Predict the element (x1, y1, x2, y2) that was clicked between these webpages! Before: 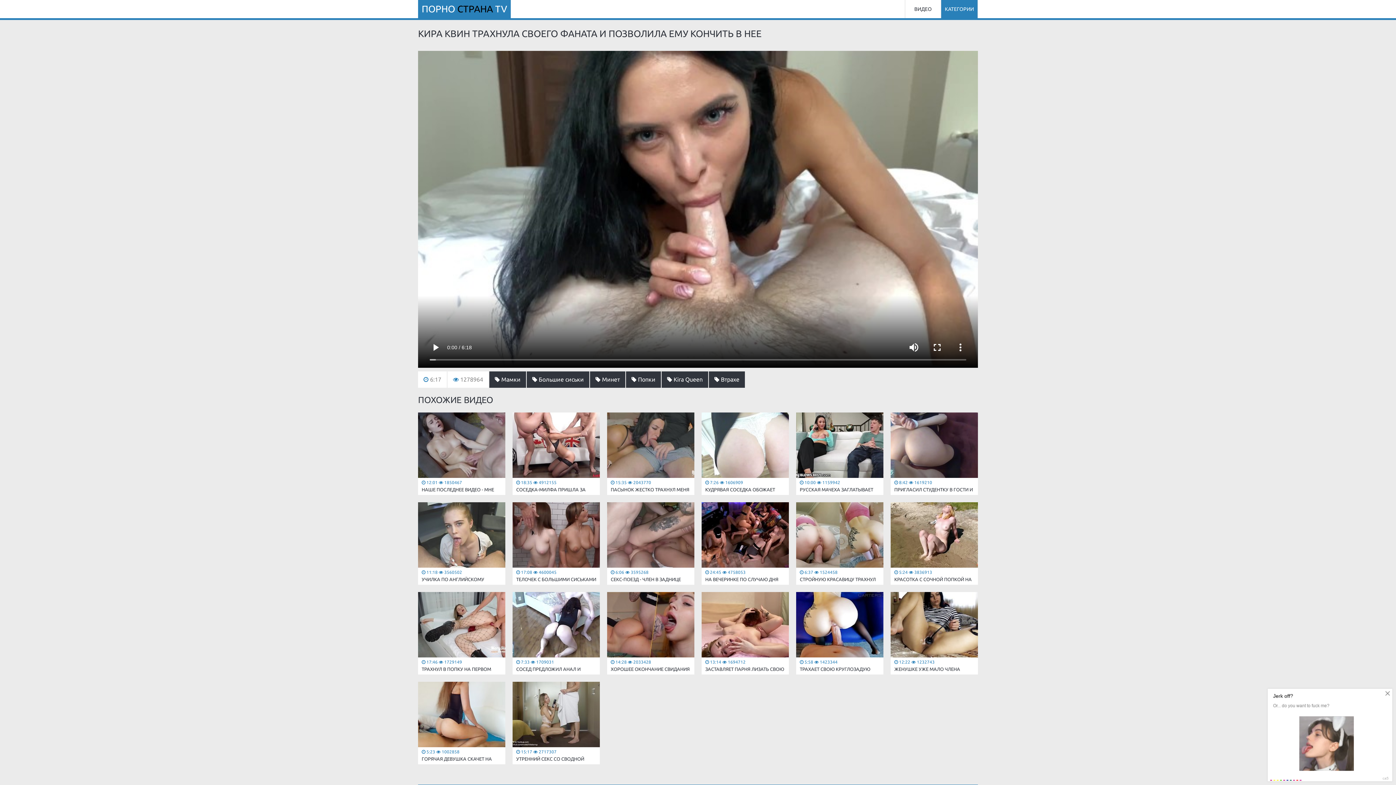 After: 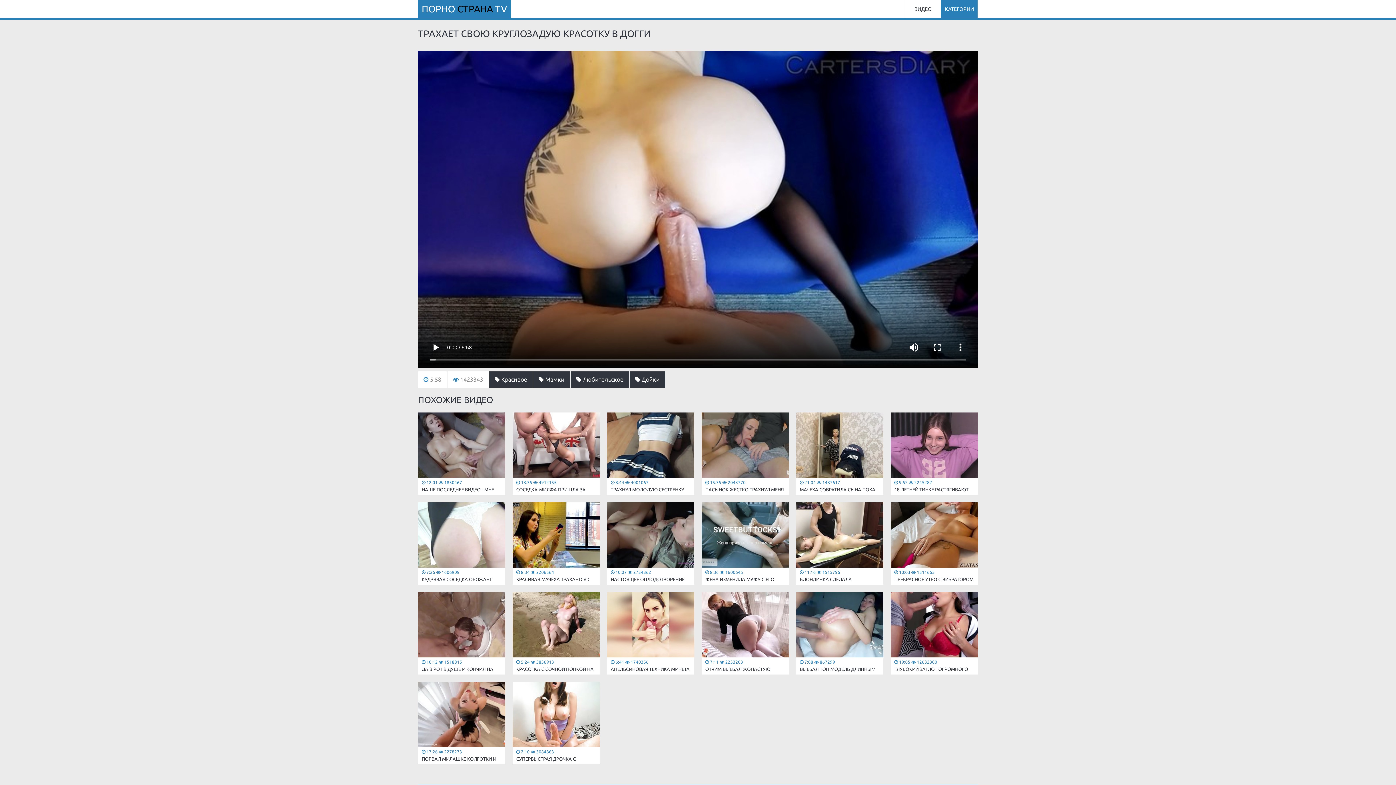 Action: label:  5:58  1423344

ТРАХАЕТ СВОЮ КРУГЛОЗАДУЮ КРАСОТКУ В ДОГГИ bbox: (796, 592, 883, 672)